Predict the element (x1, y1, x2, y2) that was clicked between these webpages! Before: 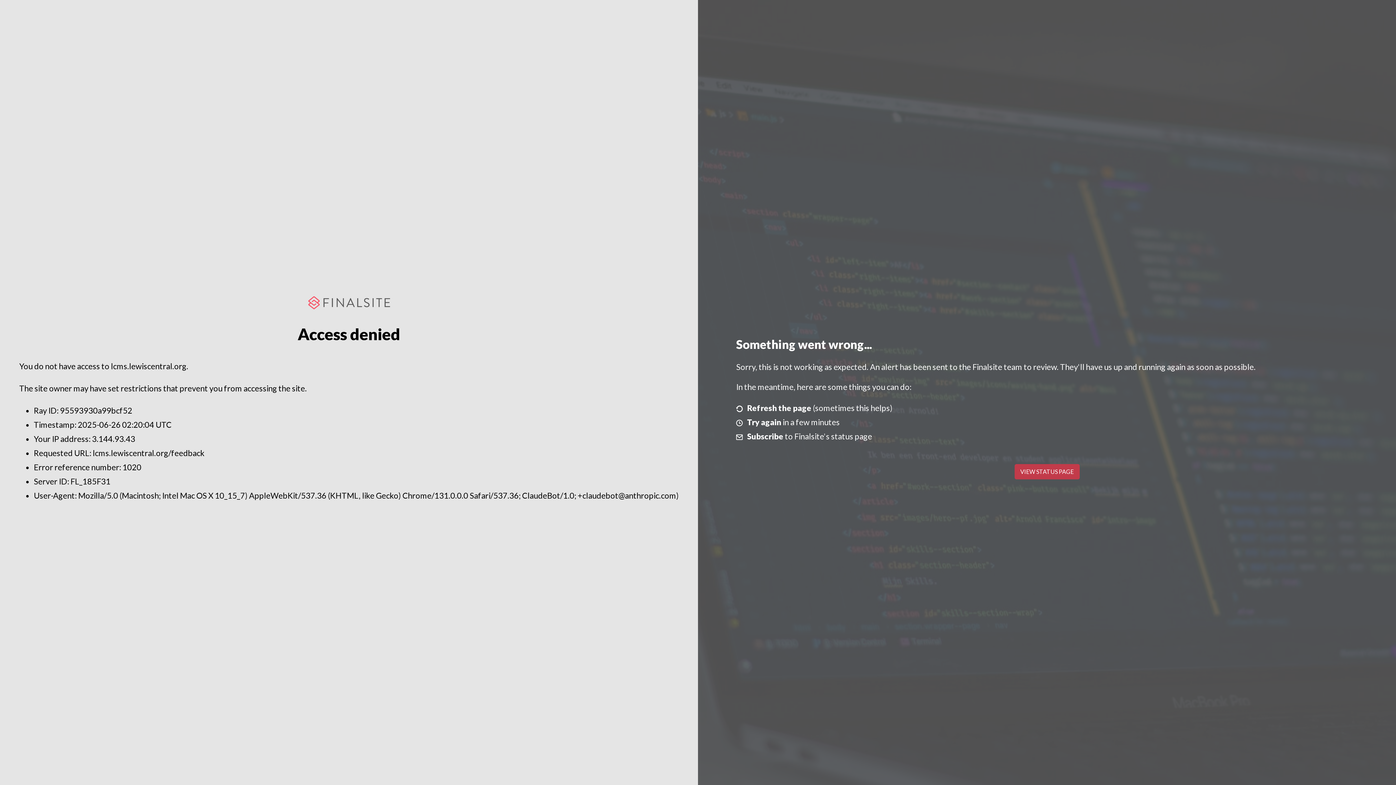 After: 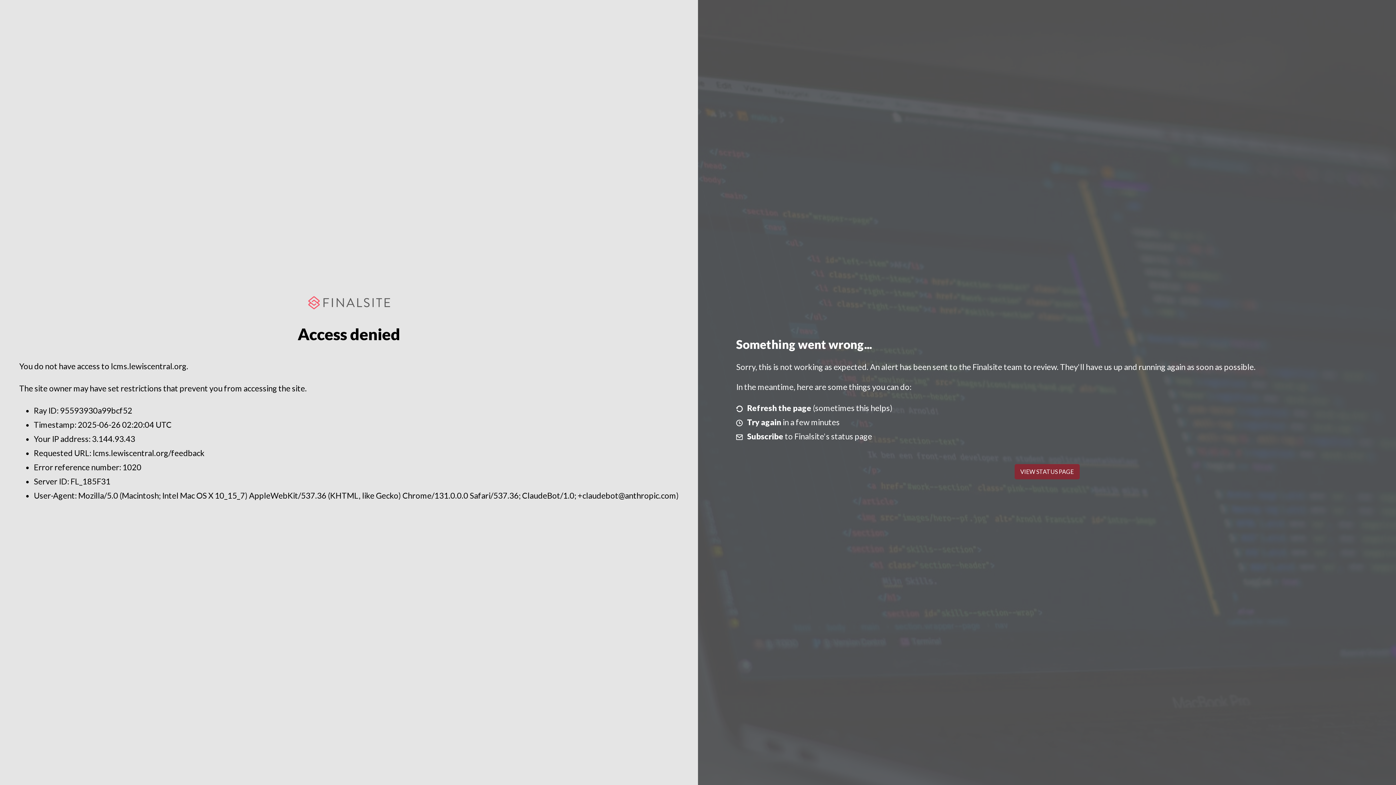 Action: bbox: (1014, 464, 1079, 479) label: VIEW STATUS PAGE